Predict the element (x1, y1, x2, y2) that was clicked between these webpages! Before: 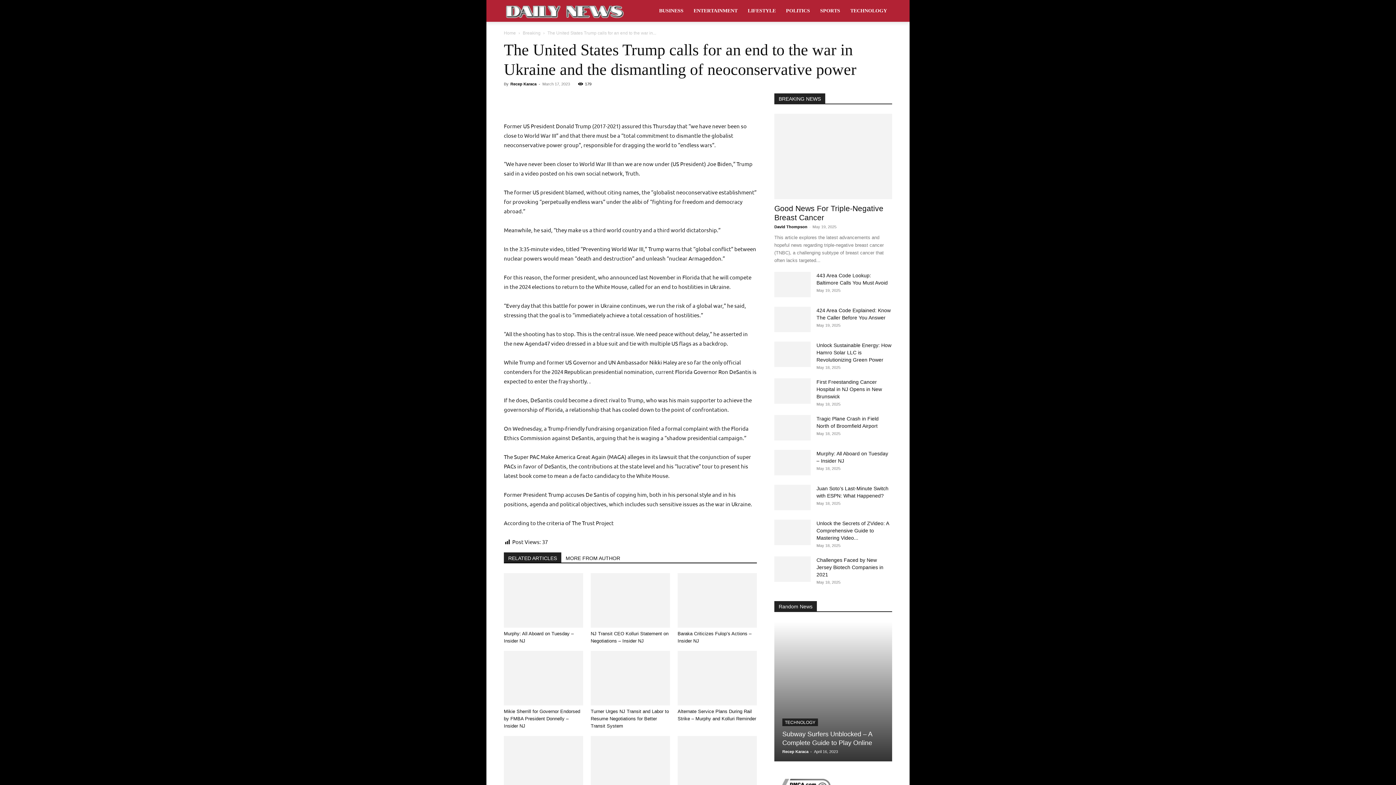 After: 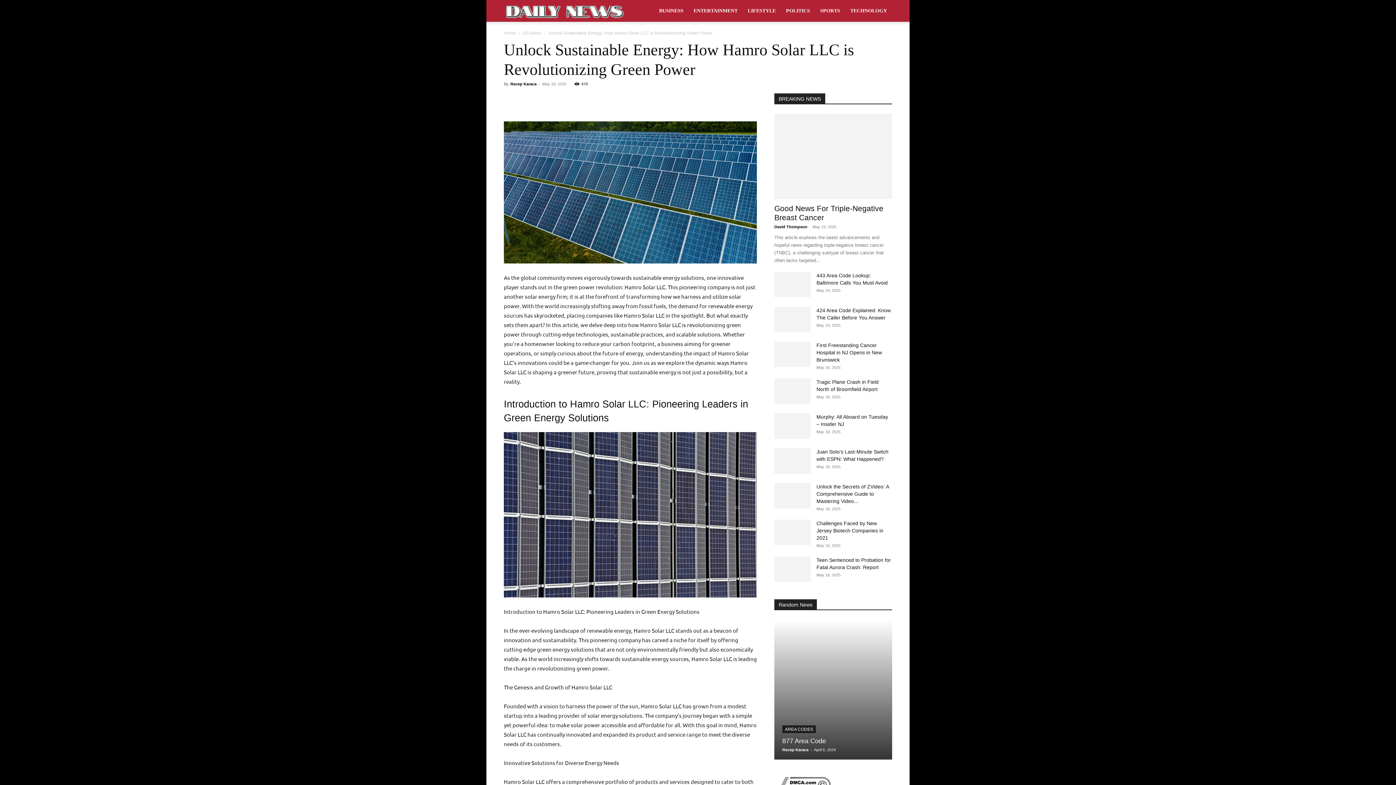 Action: bbox: (774, 341, 810, 367)